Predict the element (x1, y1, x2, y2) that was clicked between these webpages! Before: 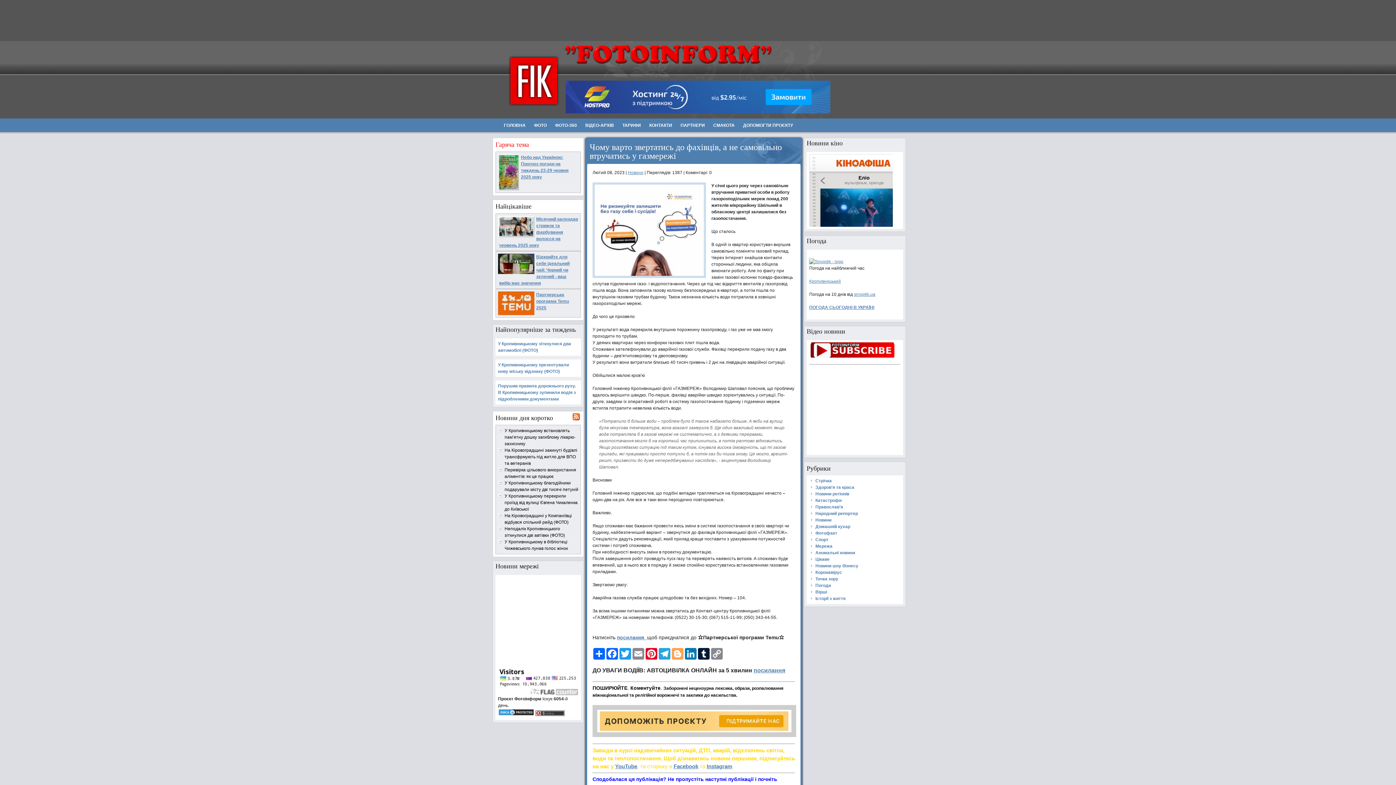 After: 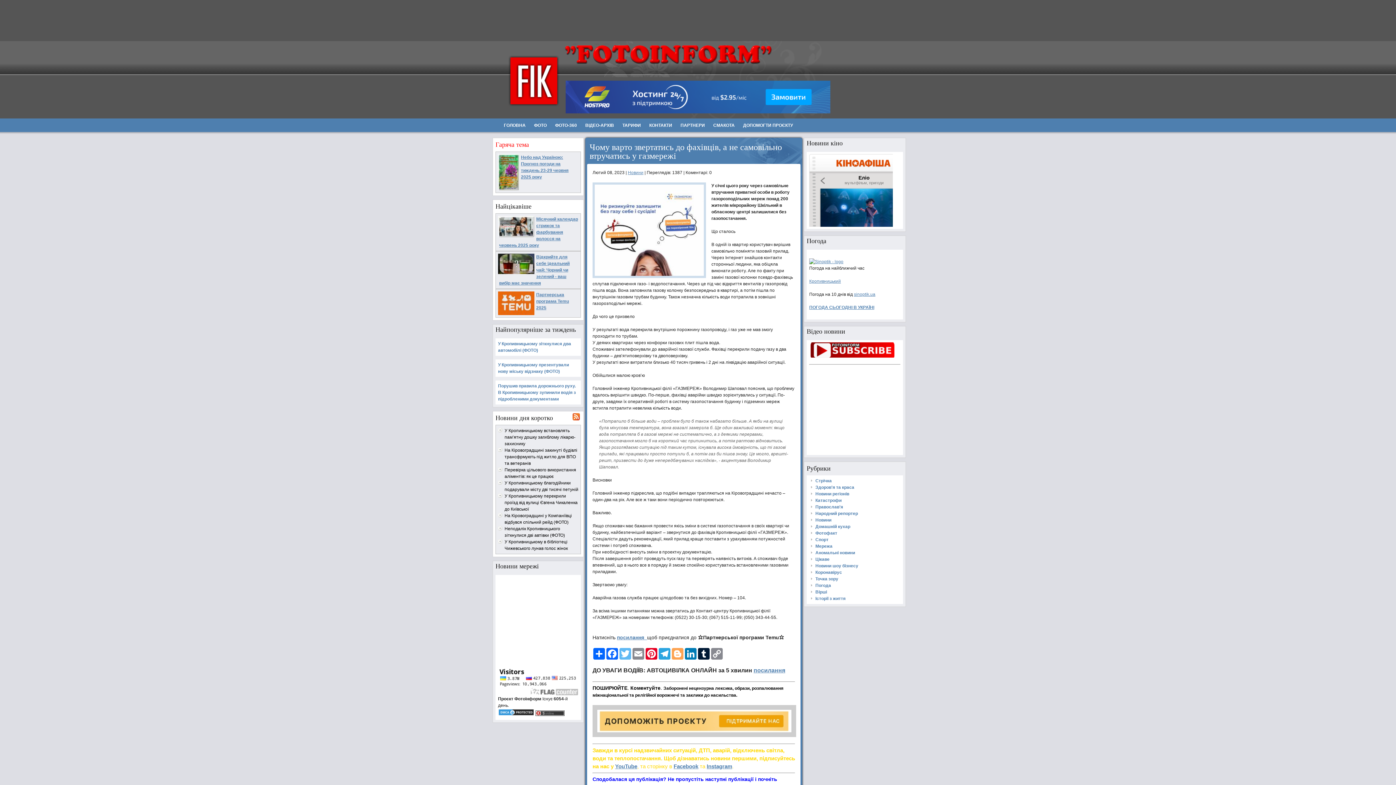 Action: bbox: (618, 648, 632, 660) label: Twitter